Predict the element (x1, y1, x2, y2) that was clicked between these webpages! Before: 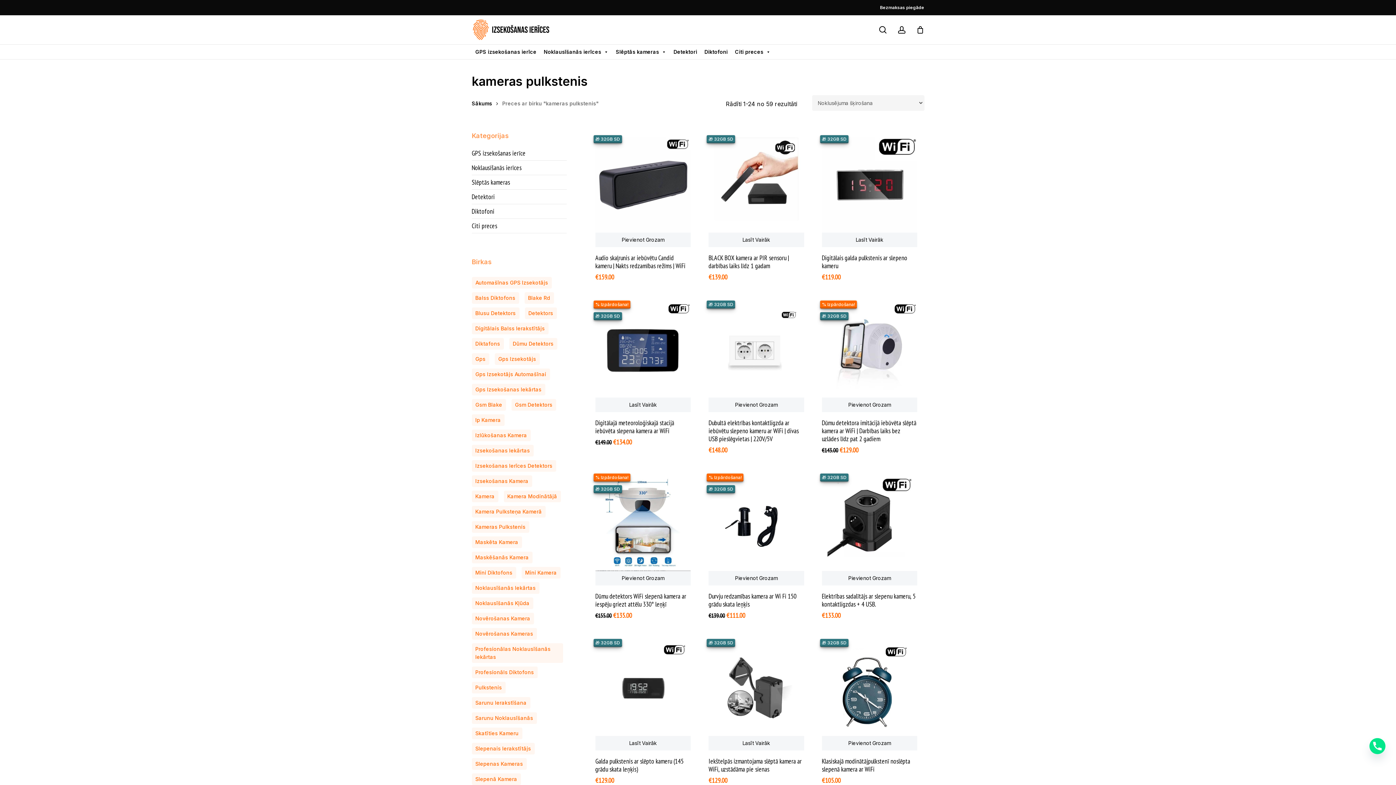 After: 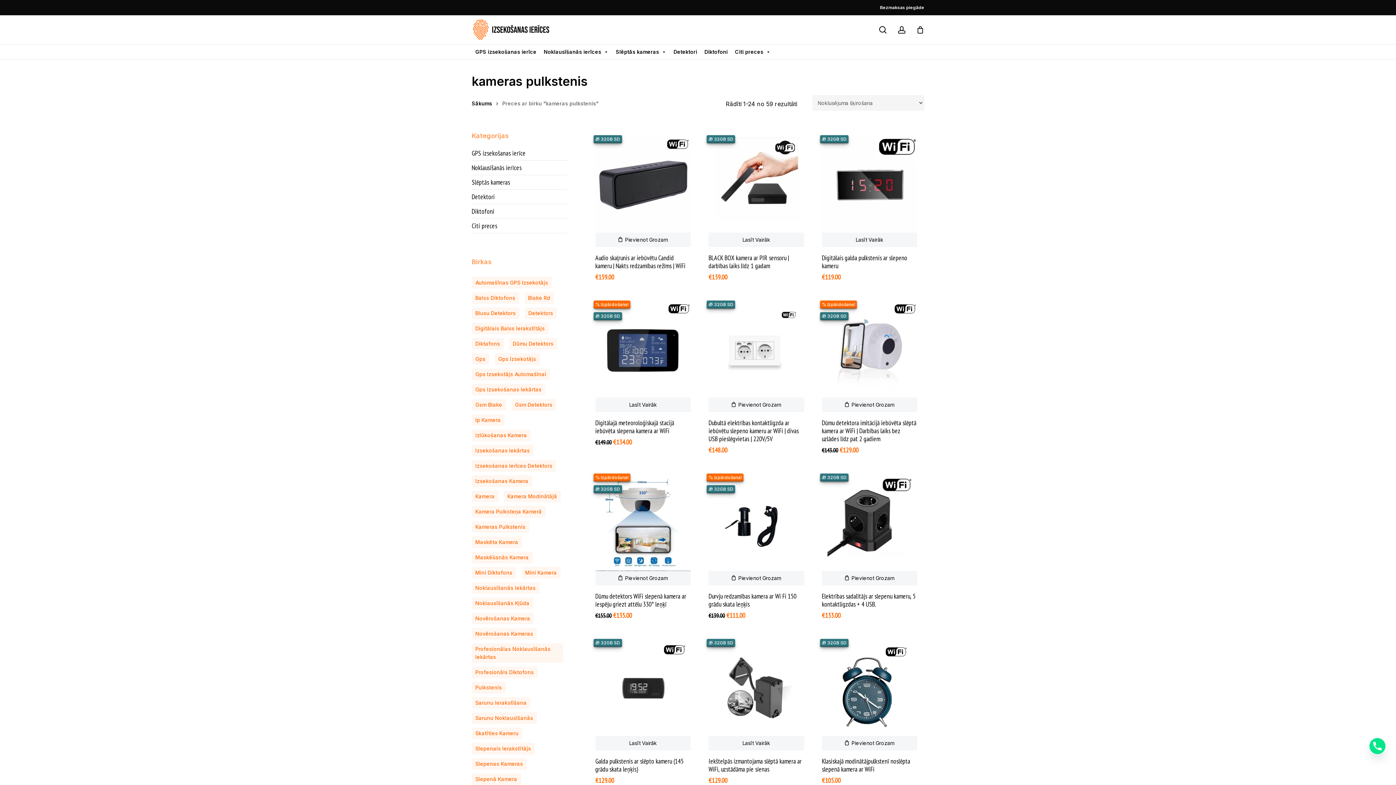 Action: bbox: (1369, 738, 1385, 754) label: Phone